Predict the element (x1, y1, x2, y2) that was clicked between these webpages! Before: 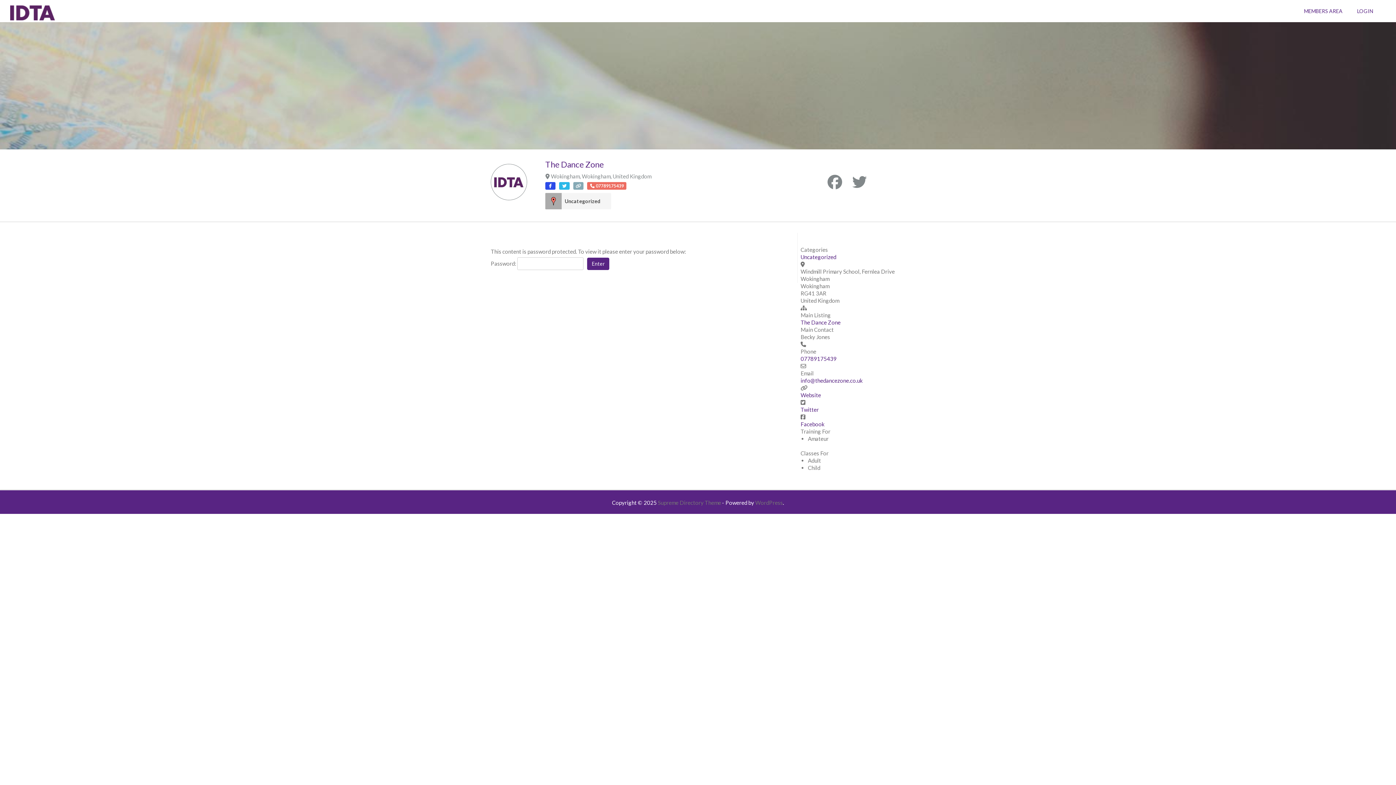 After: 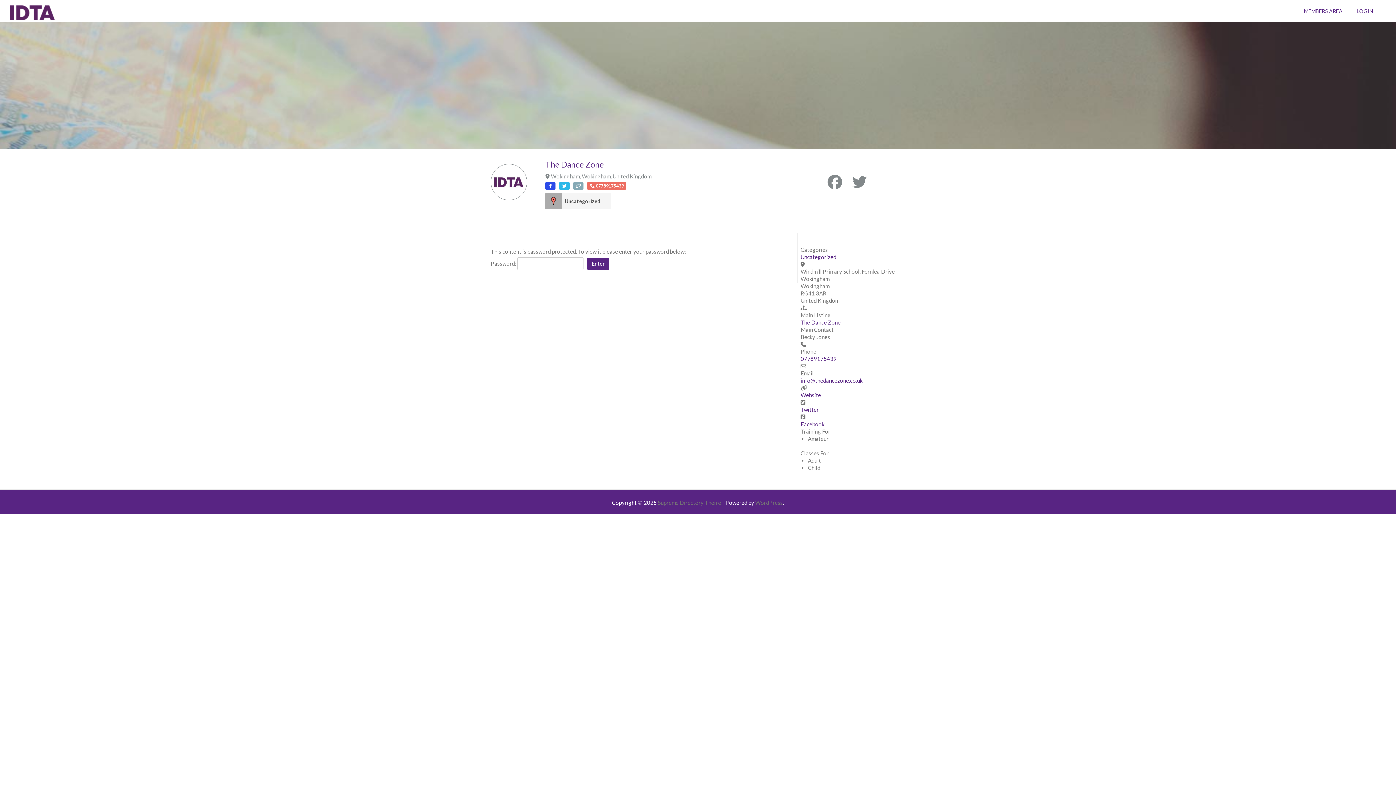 Action: bbox: (852, 173, 867, 190)